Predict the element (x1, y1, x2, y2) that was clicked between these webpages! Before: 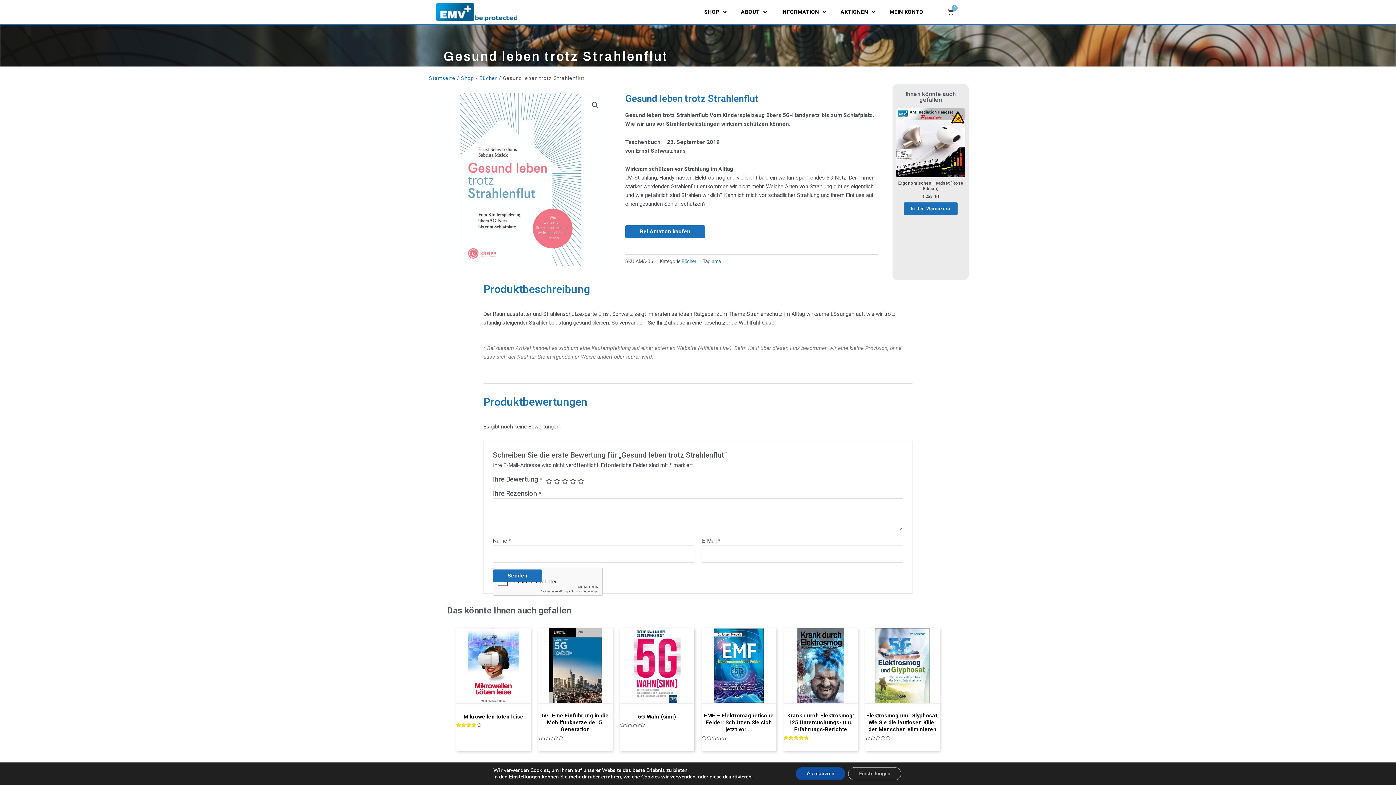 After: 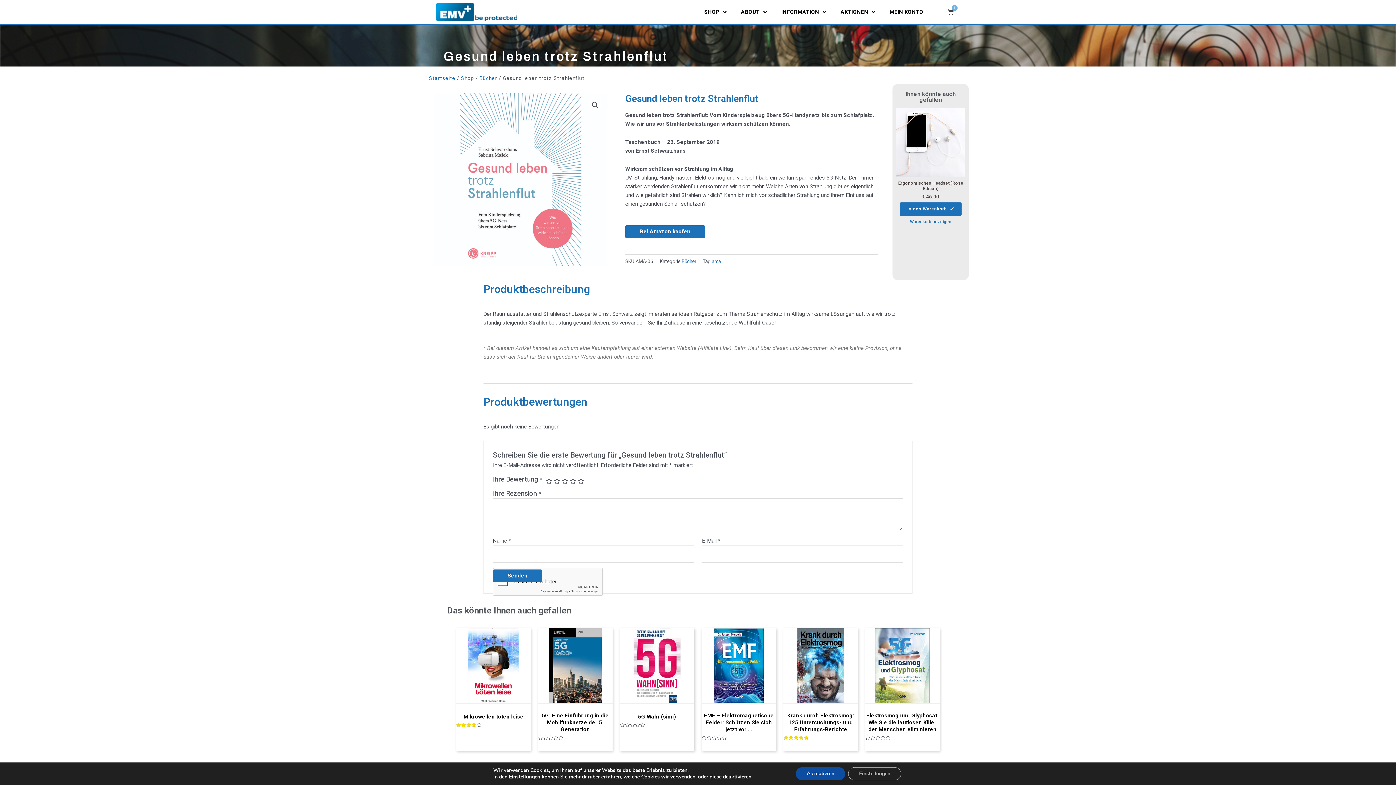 Action: label: In den Warenkorb legen: „Ergonomisches Headset (Rose Edition)“ bbox: (903, 202, 957, 215)